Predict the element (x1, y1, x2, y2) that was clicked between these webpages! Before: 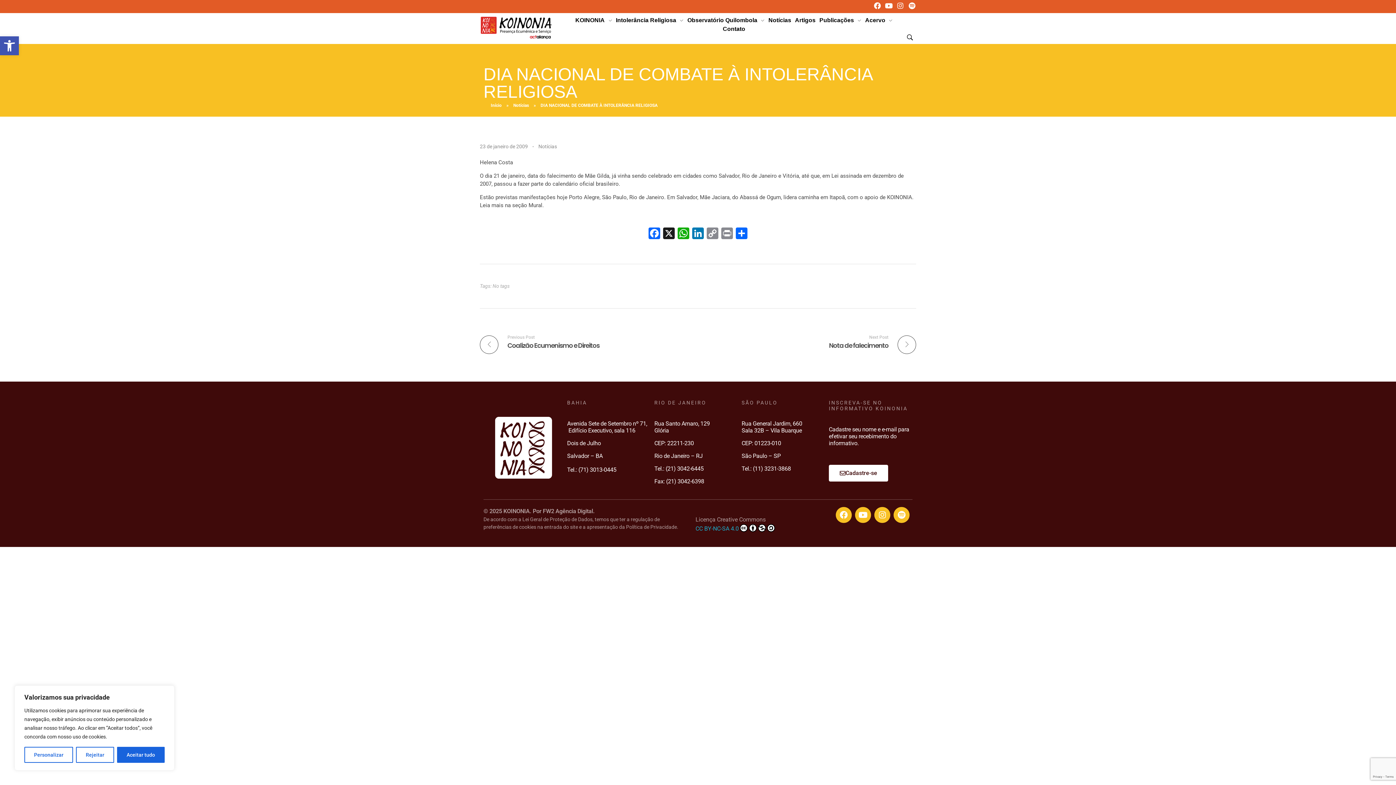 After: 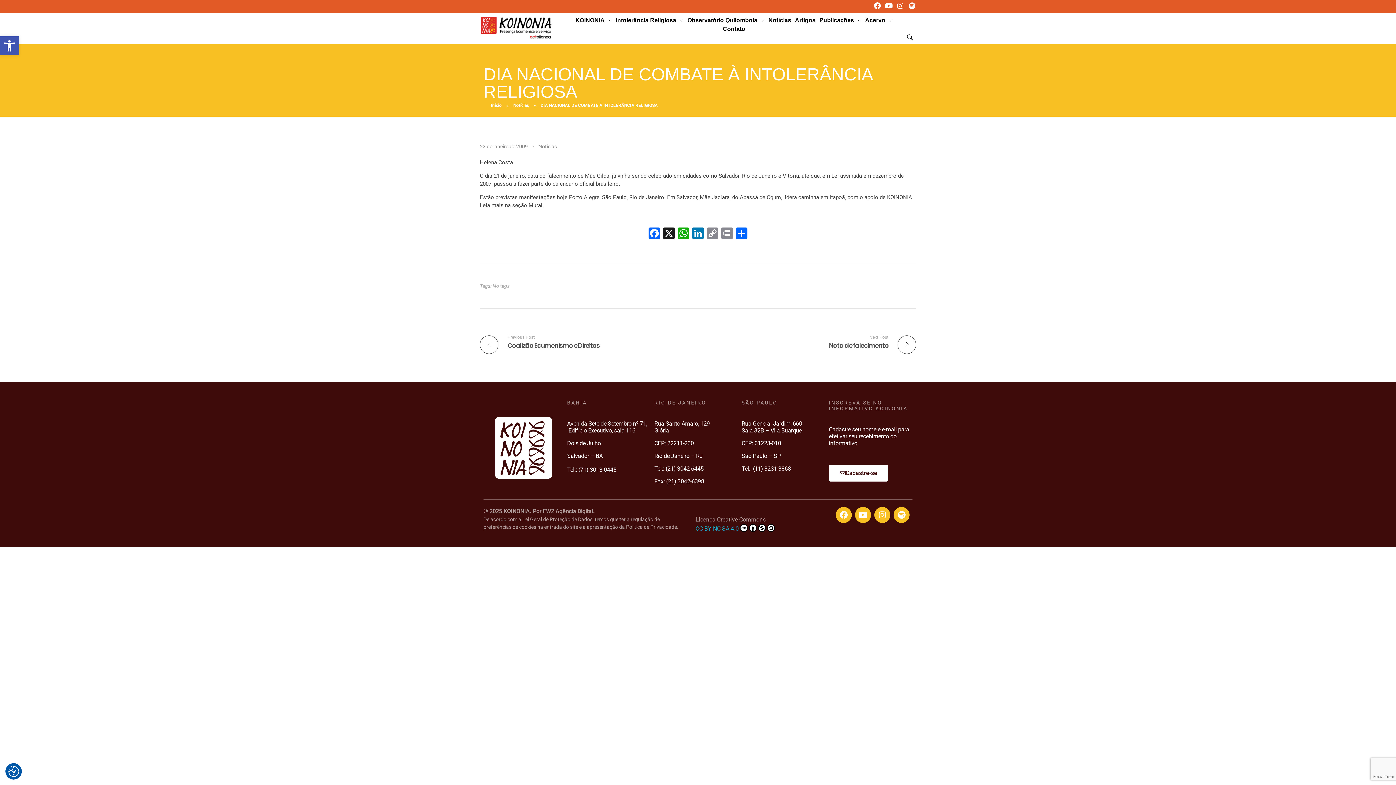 Action: bbox: (116, 747, 164, 763) label: Aceitar tudo